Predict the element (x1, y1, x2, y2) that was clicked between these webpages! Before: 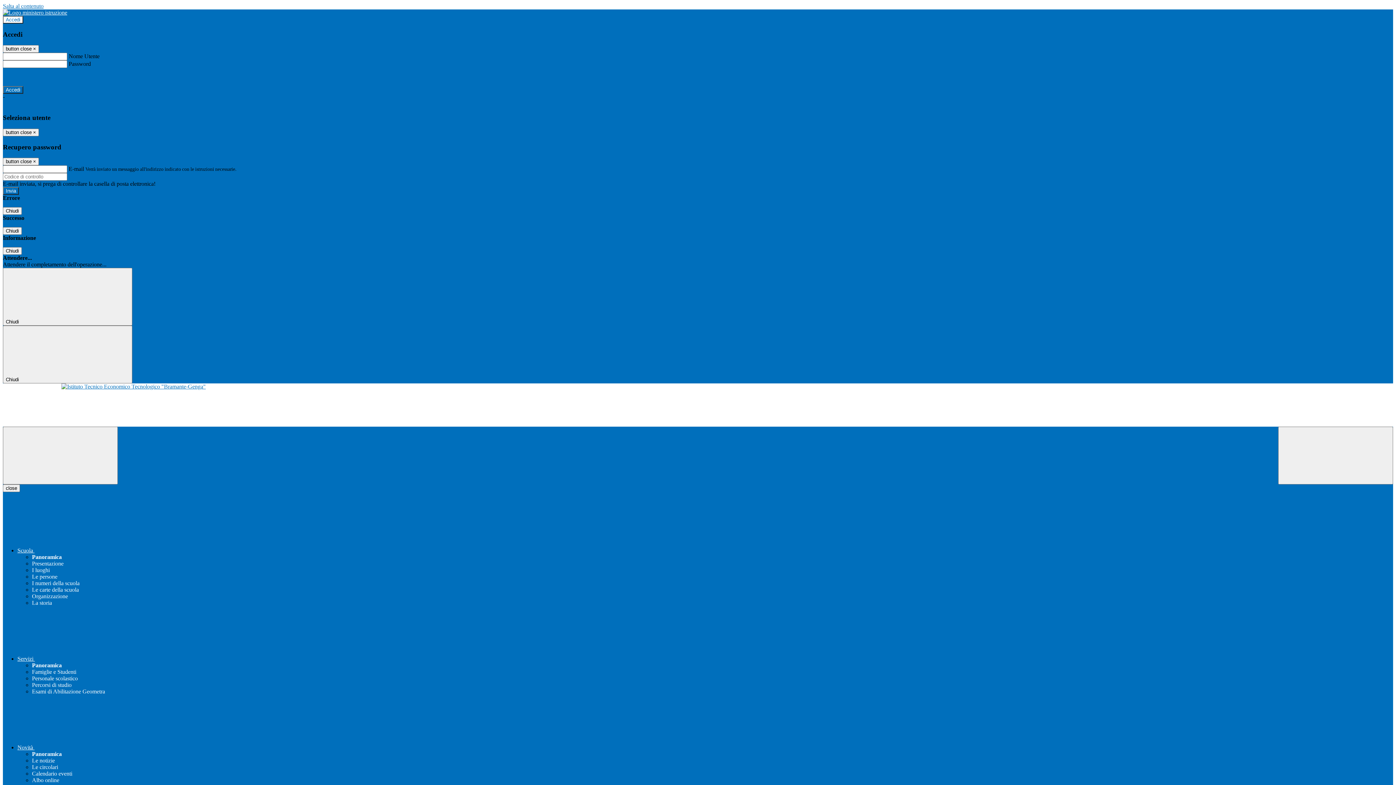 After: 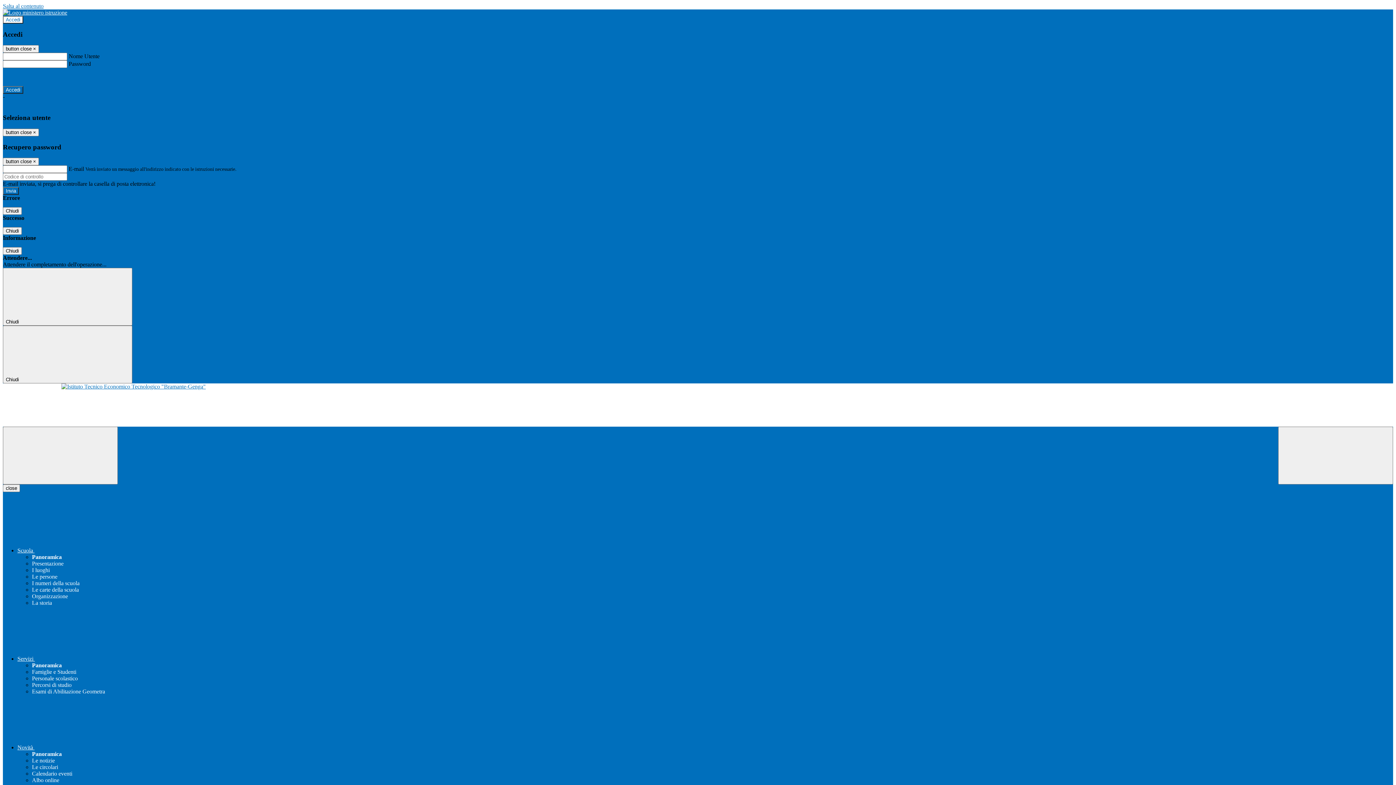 Action: bbox: (32, 554, 61, 560) label: Panoramica